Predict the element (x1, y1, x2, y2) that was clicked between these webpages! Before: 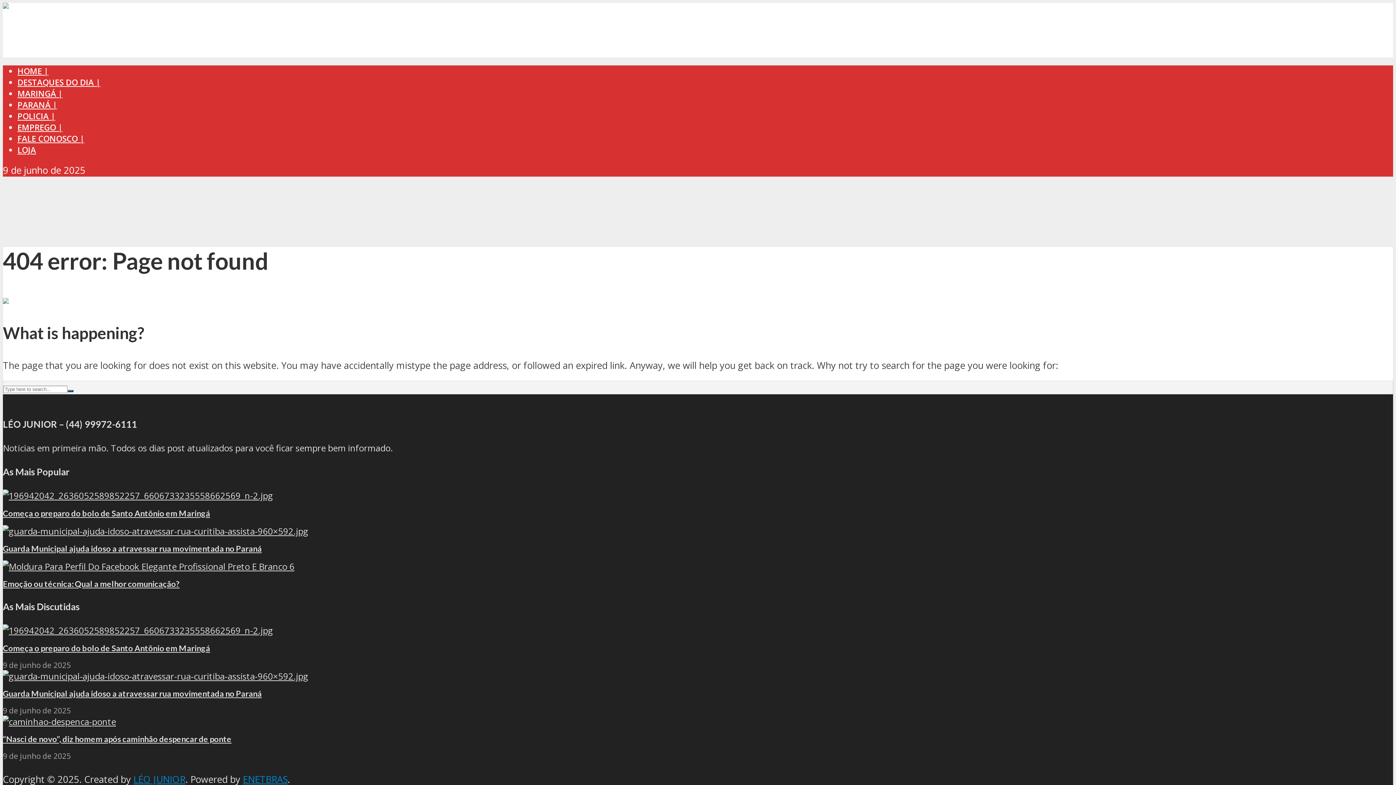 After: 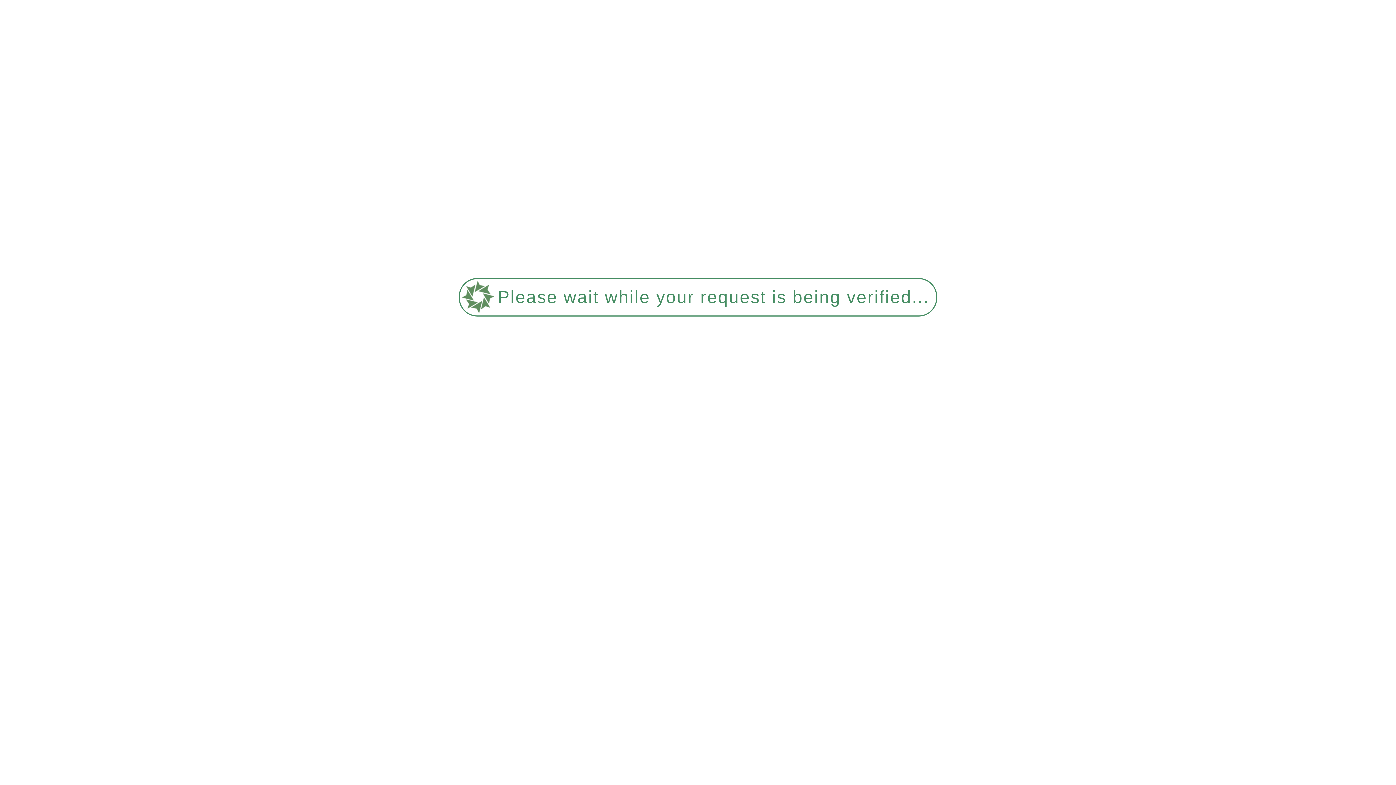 Action: bbox: (2, 715, 116, 727)